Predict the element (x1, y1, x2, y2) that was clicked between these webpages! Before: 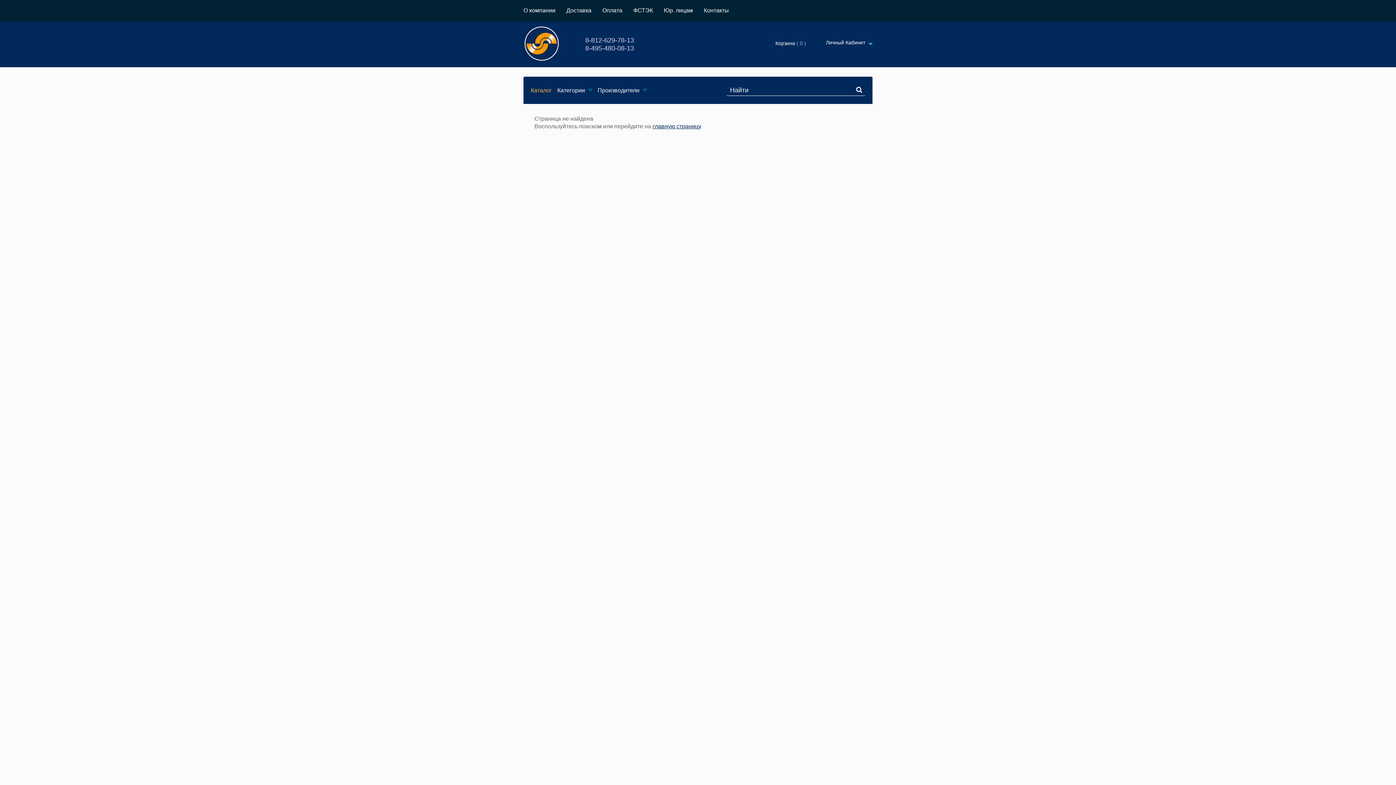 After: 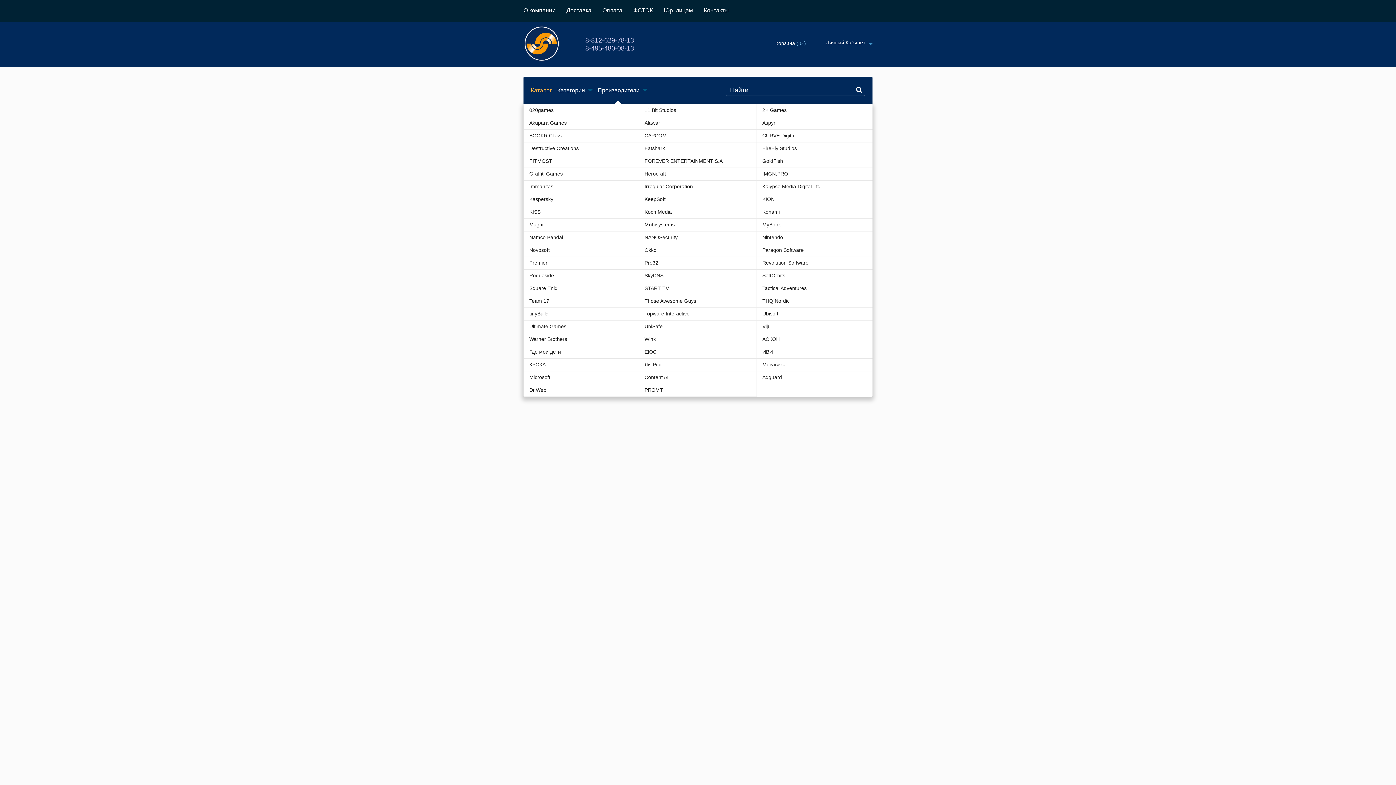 Action: bbox: (597, 87, 639, 93) label: Производители